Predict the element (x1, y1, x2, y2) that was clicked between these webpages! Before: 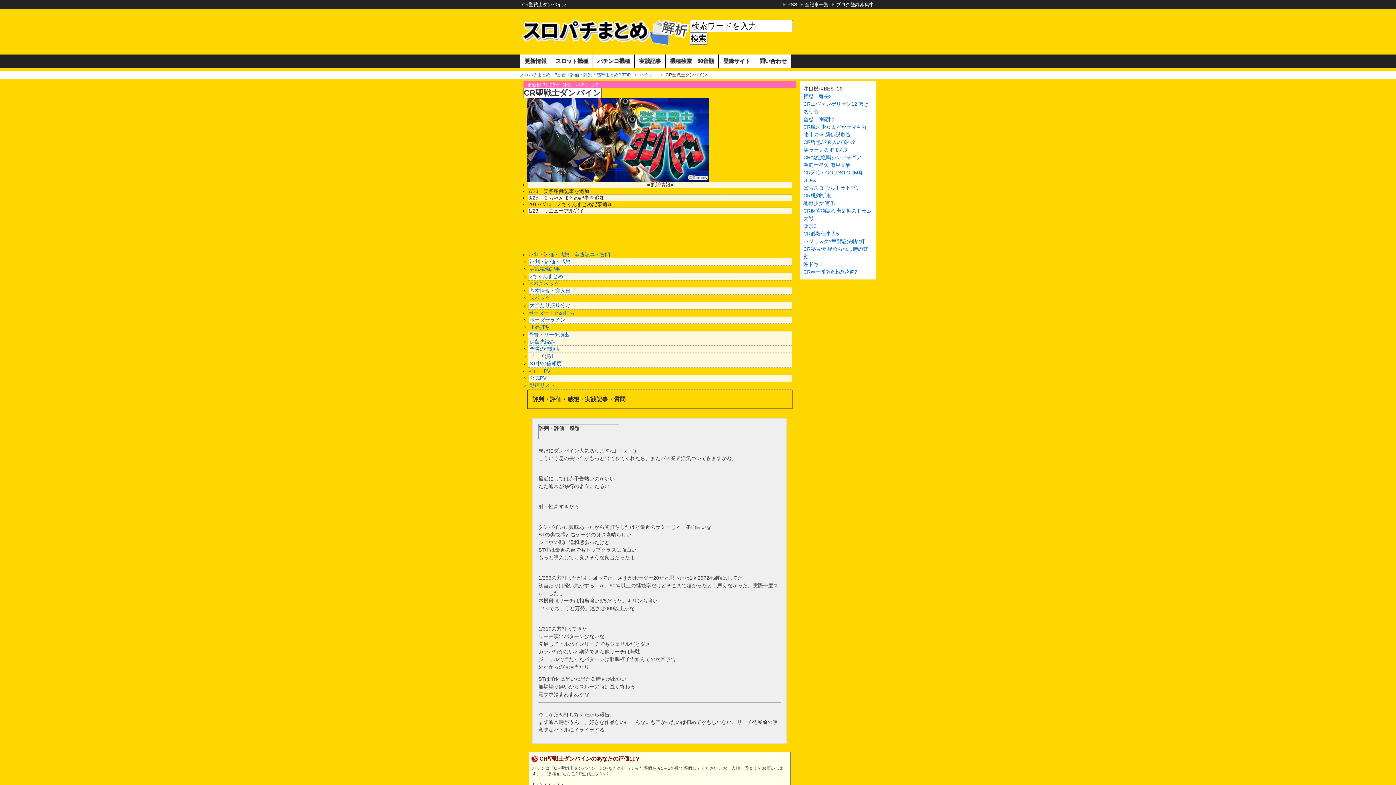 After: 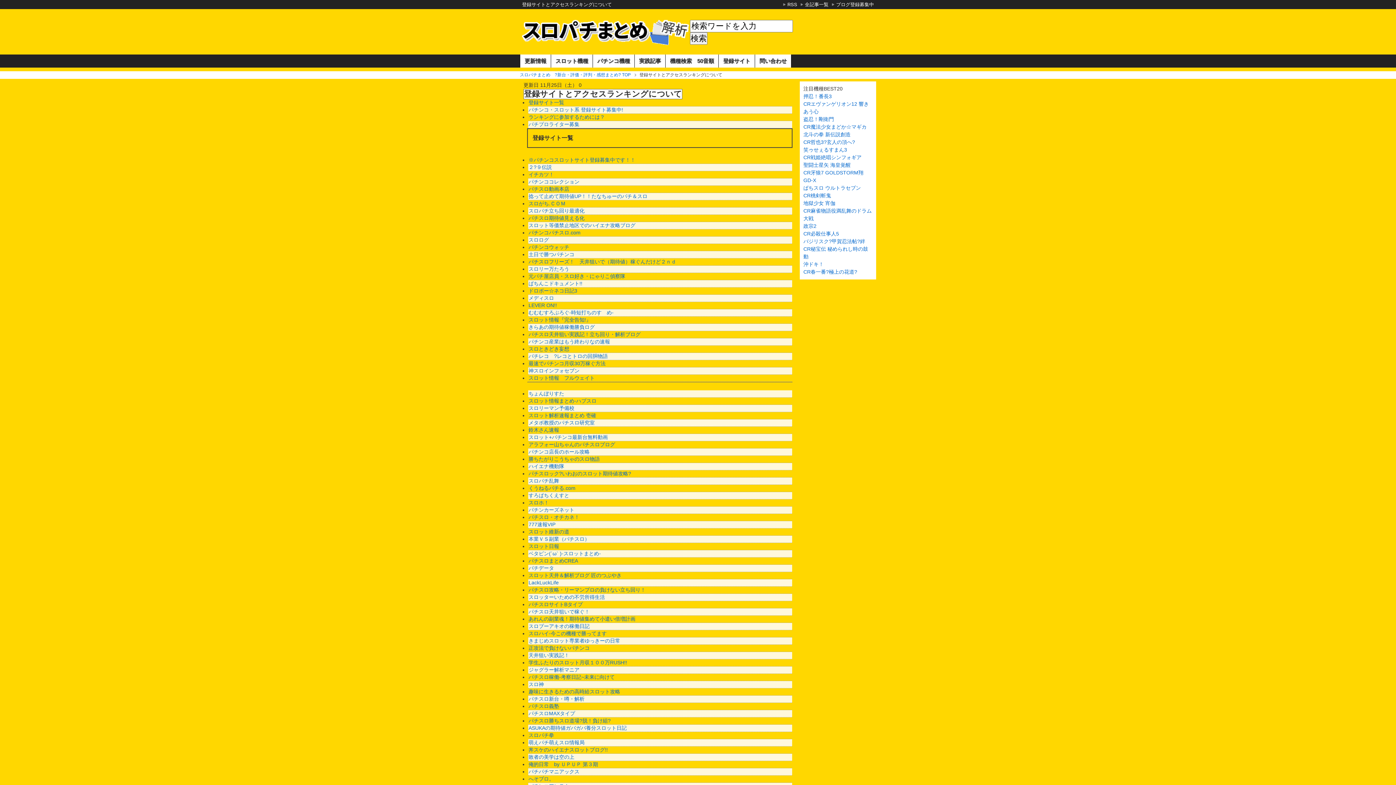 Action: bbox: (718, 54, 754, 67) label: 登録サイト